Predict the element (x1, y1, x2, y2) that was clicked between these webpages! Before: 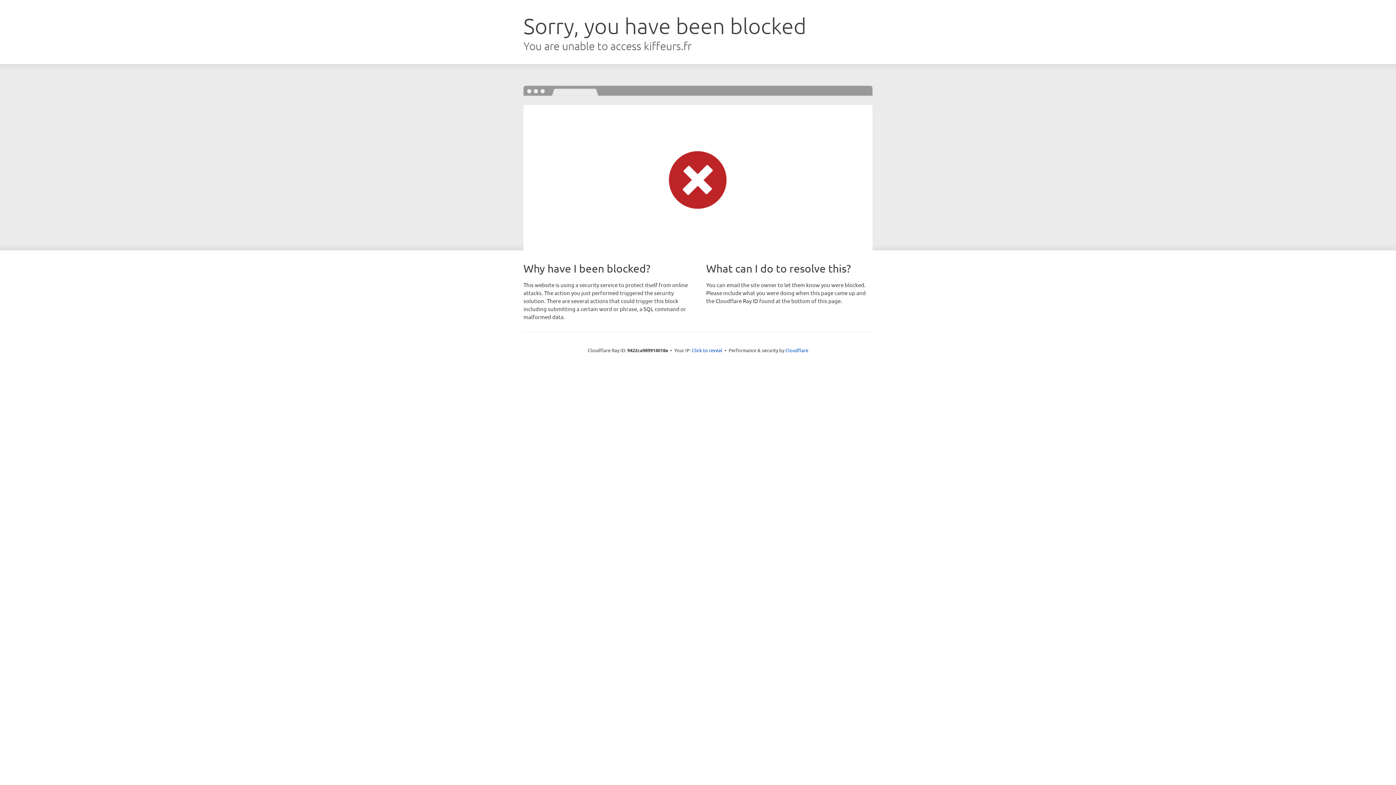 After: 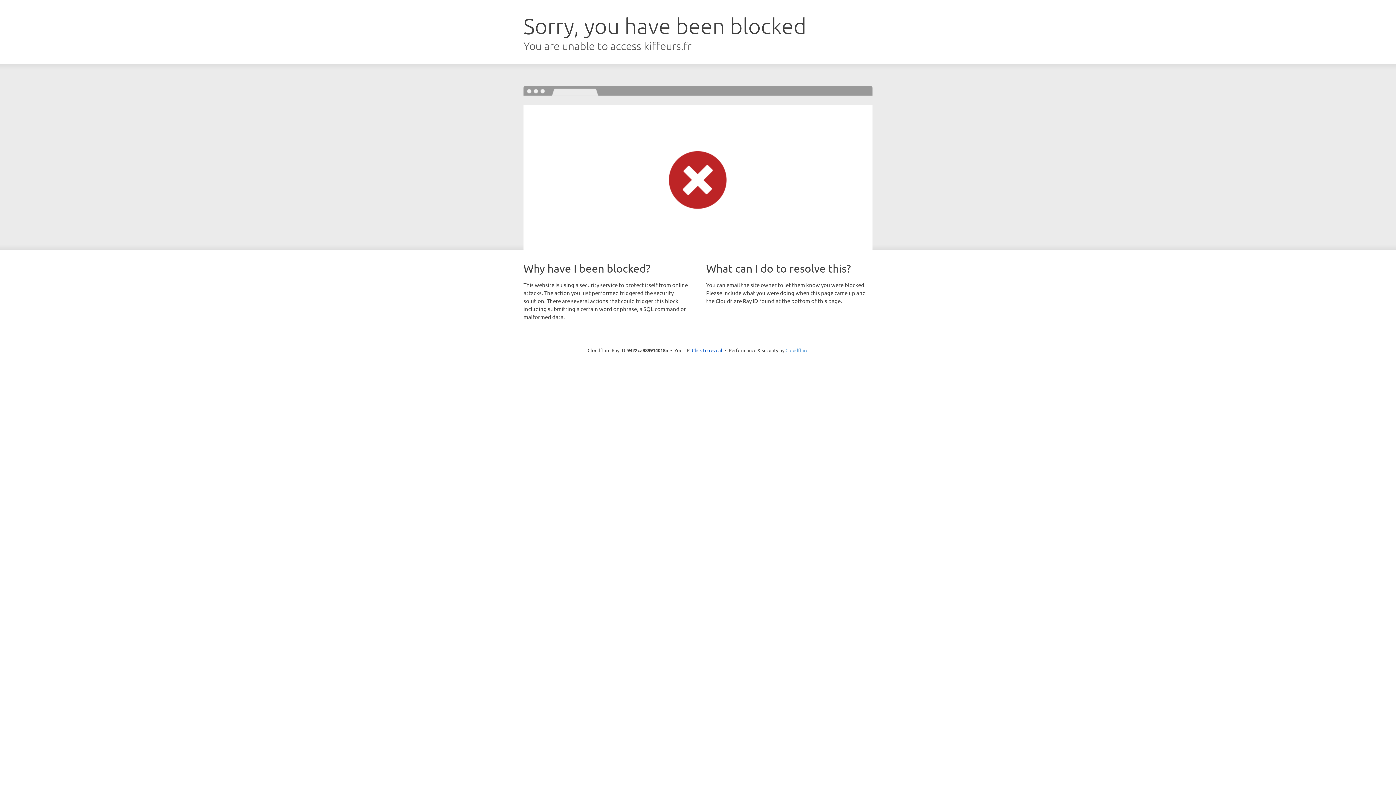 Action: label: Cloudflare bbox: (785, 347, 808, 353)